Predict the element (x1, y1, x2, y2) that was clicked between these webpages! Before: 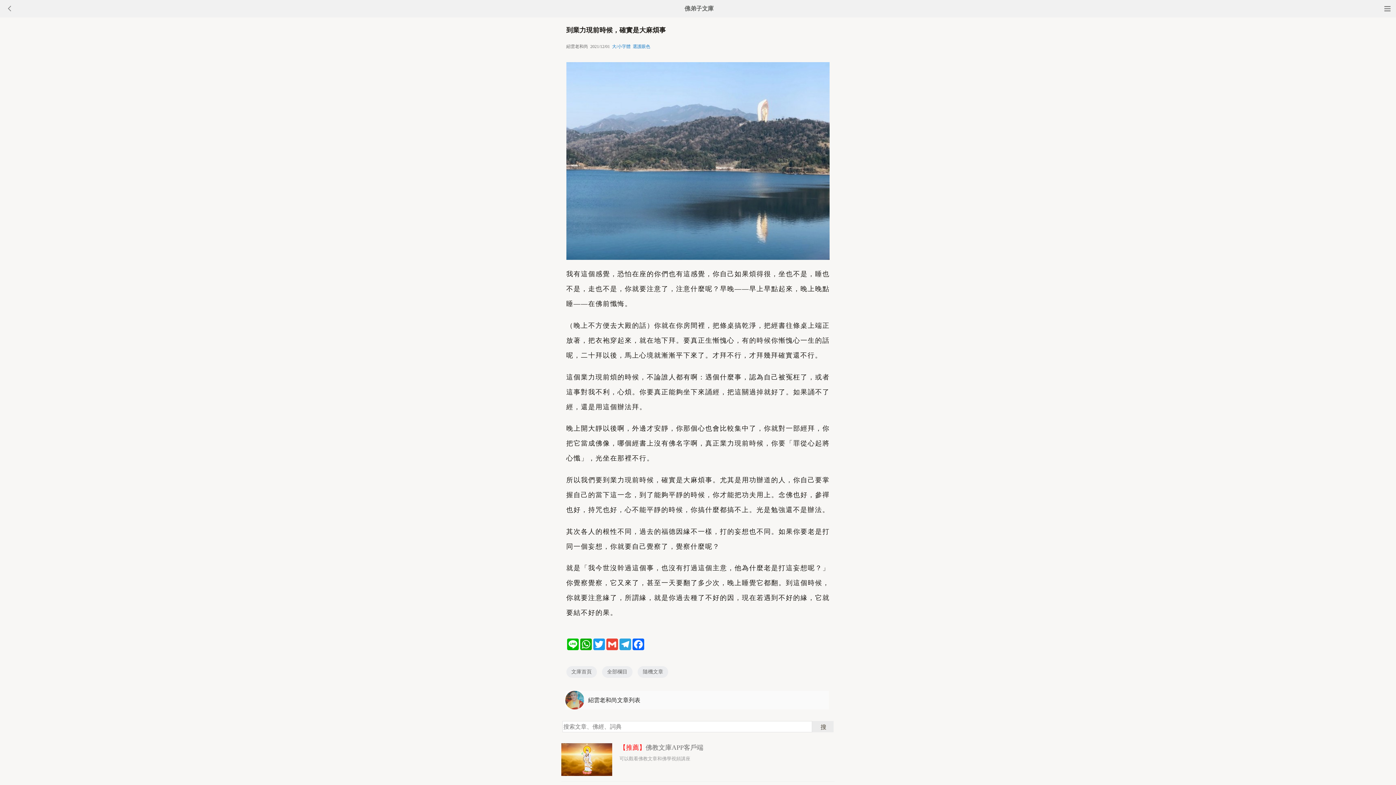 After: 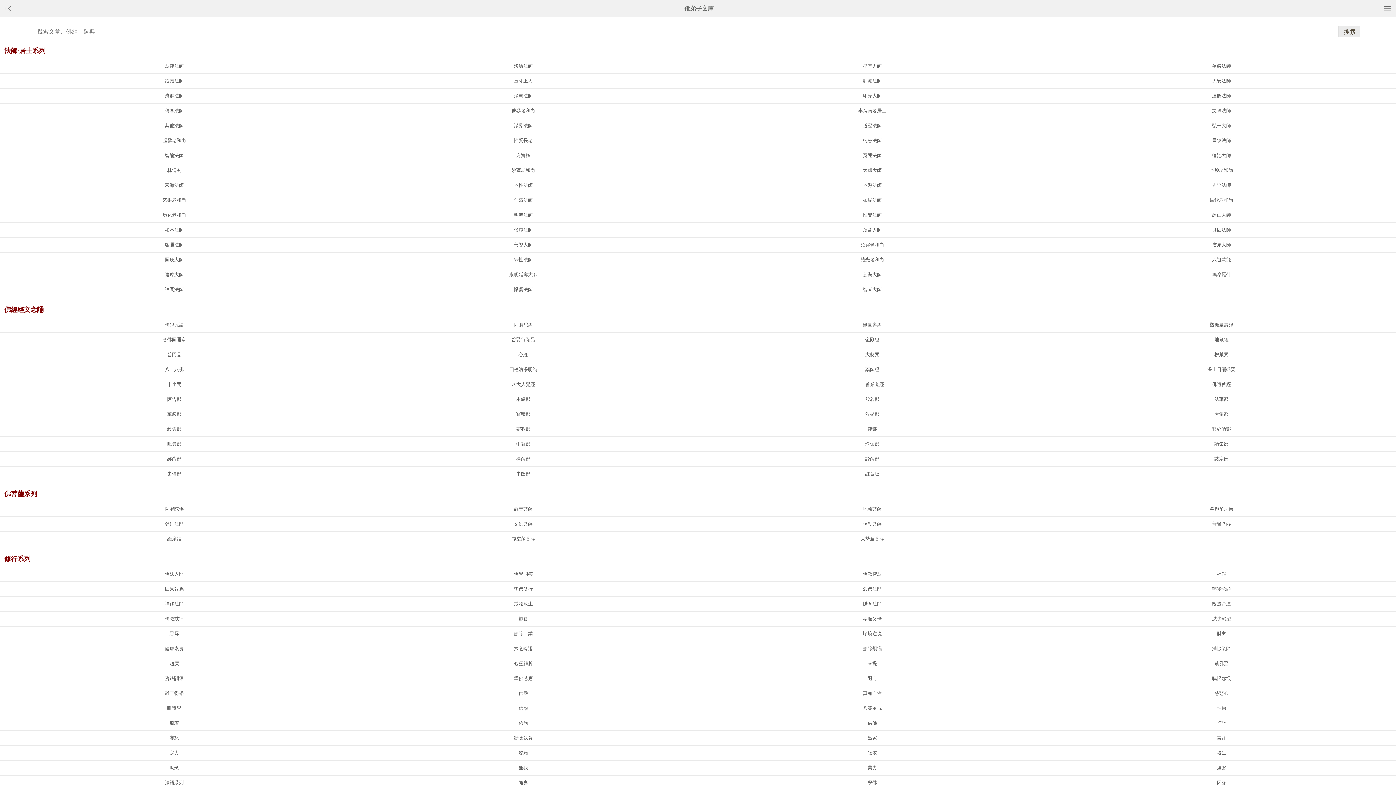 Action: label: 全部欄目 bbox: (602, 666, 632, 678)